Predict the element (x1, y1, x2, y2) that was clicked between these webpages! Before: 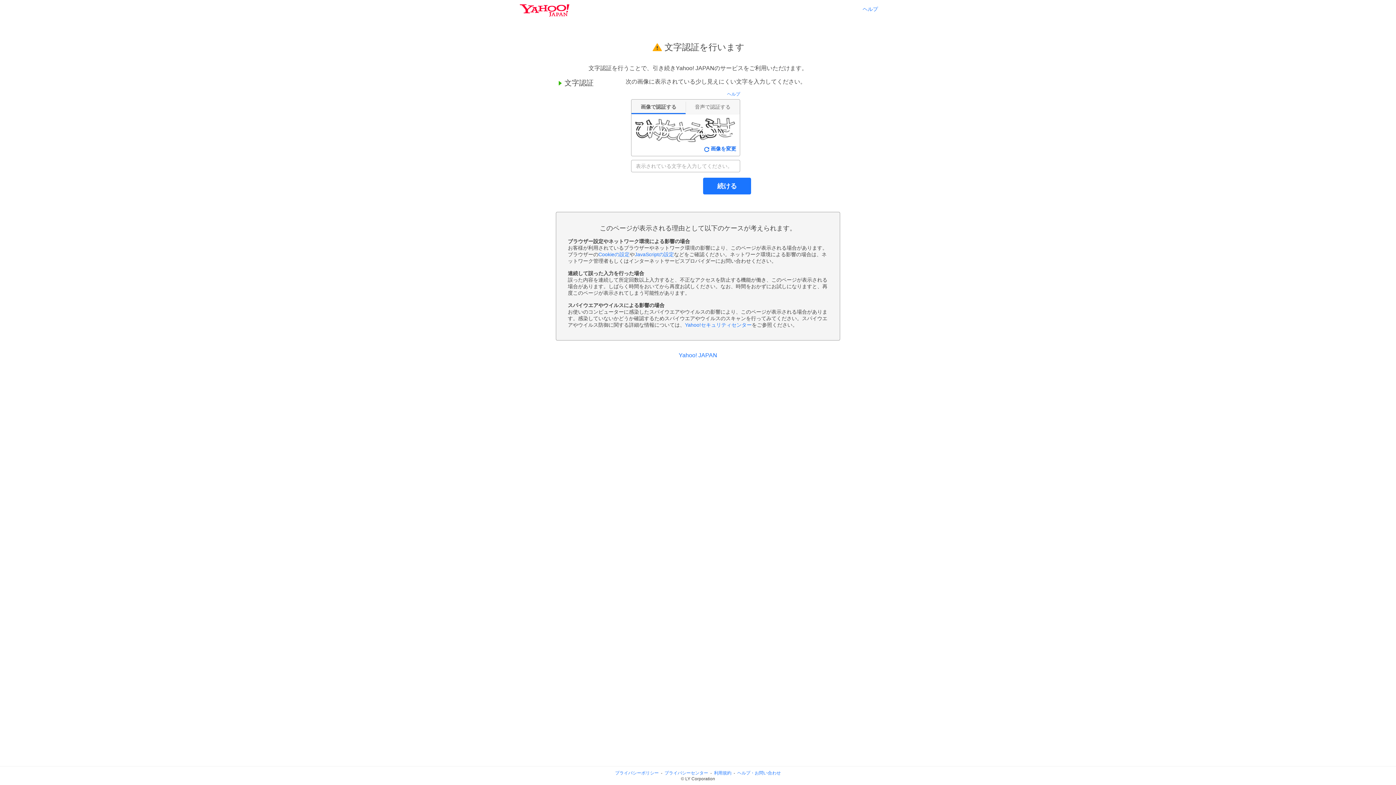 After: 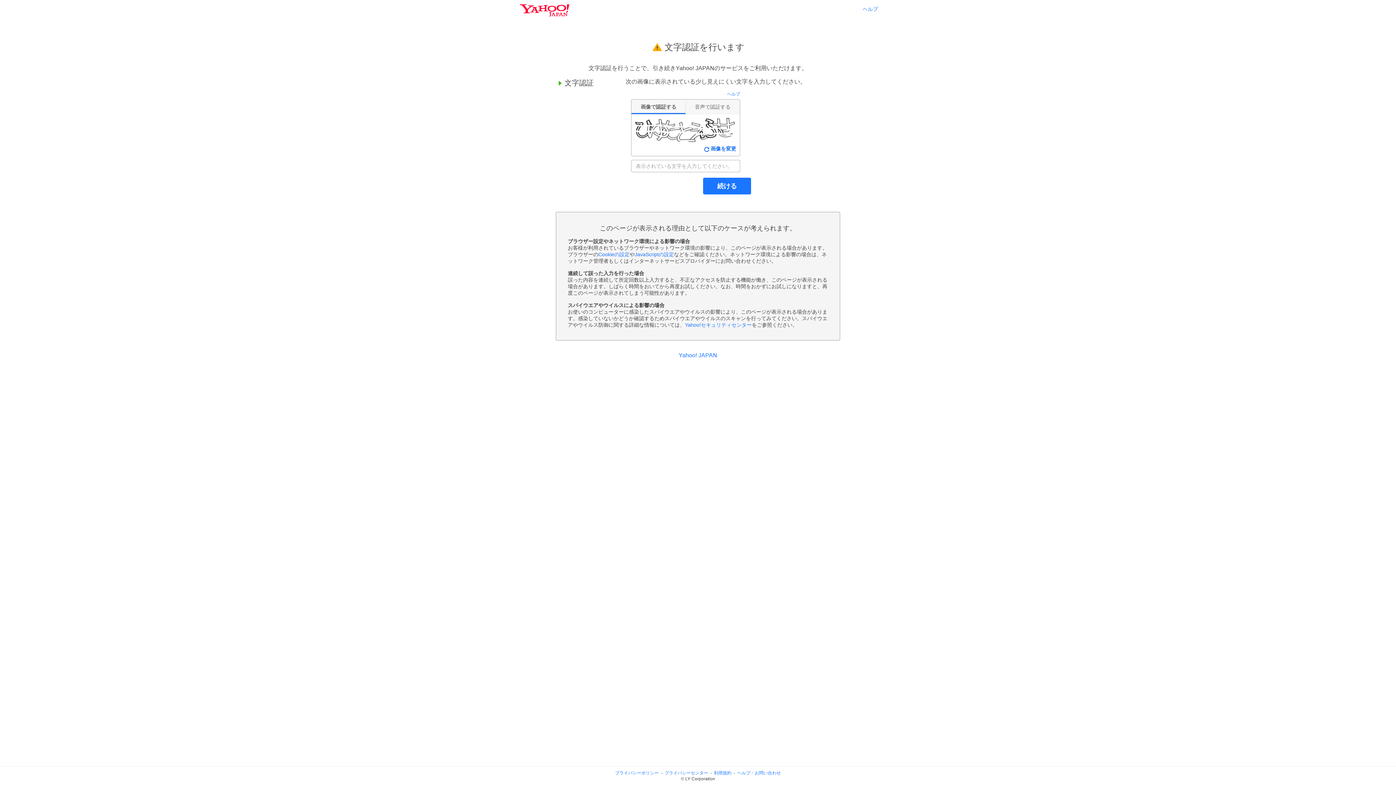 Action: label: ヘルプ bbox: (862, 6, 878, 11)